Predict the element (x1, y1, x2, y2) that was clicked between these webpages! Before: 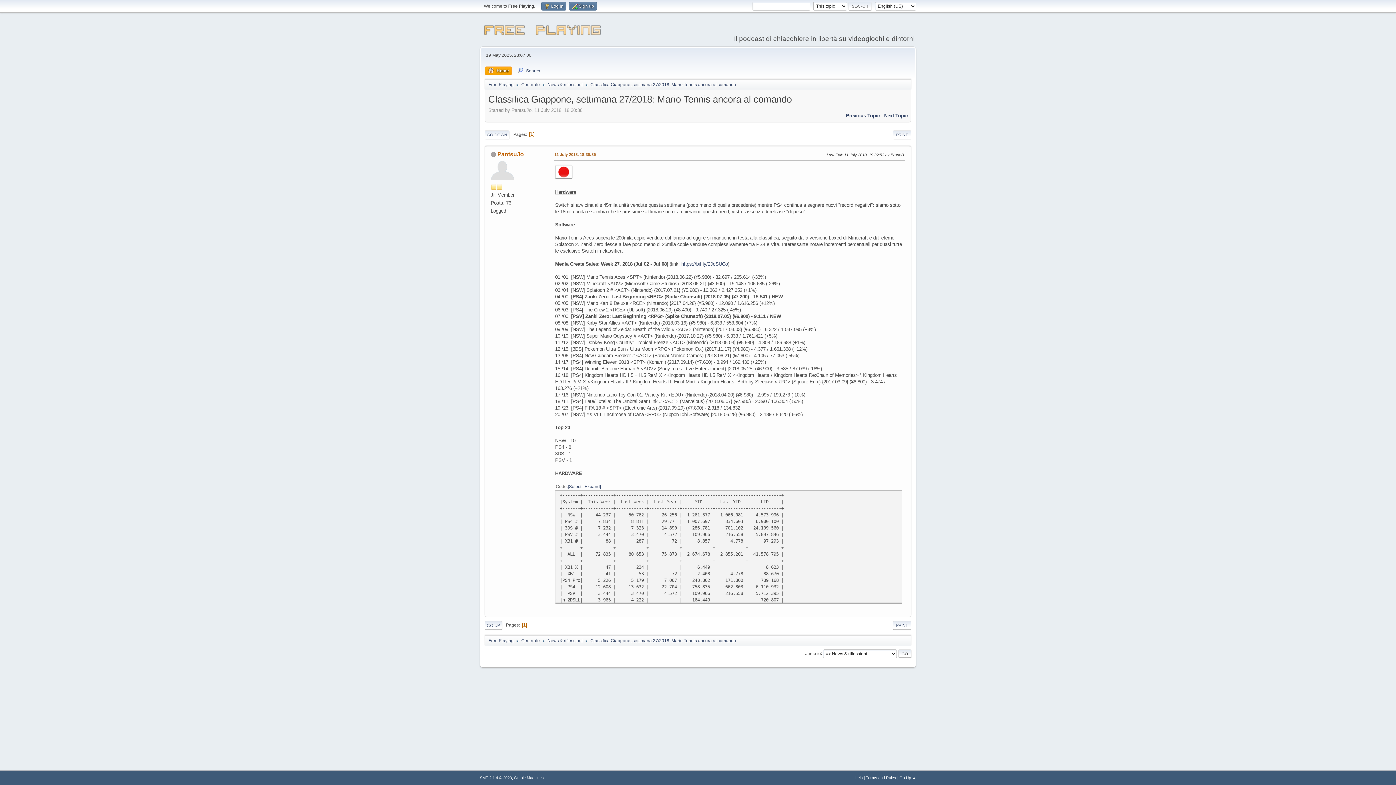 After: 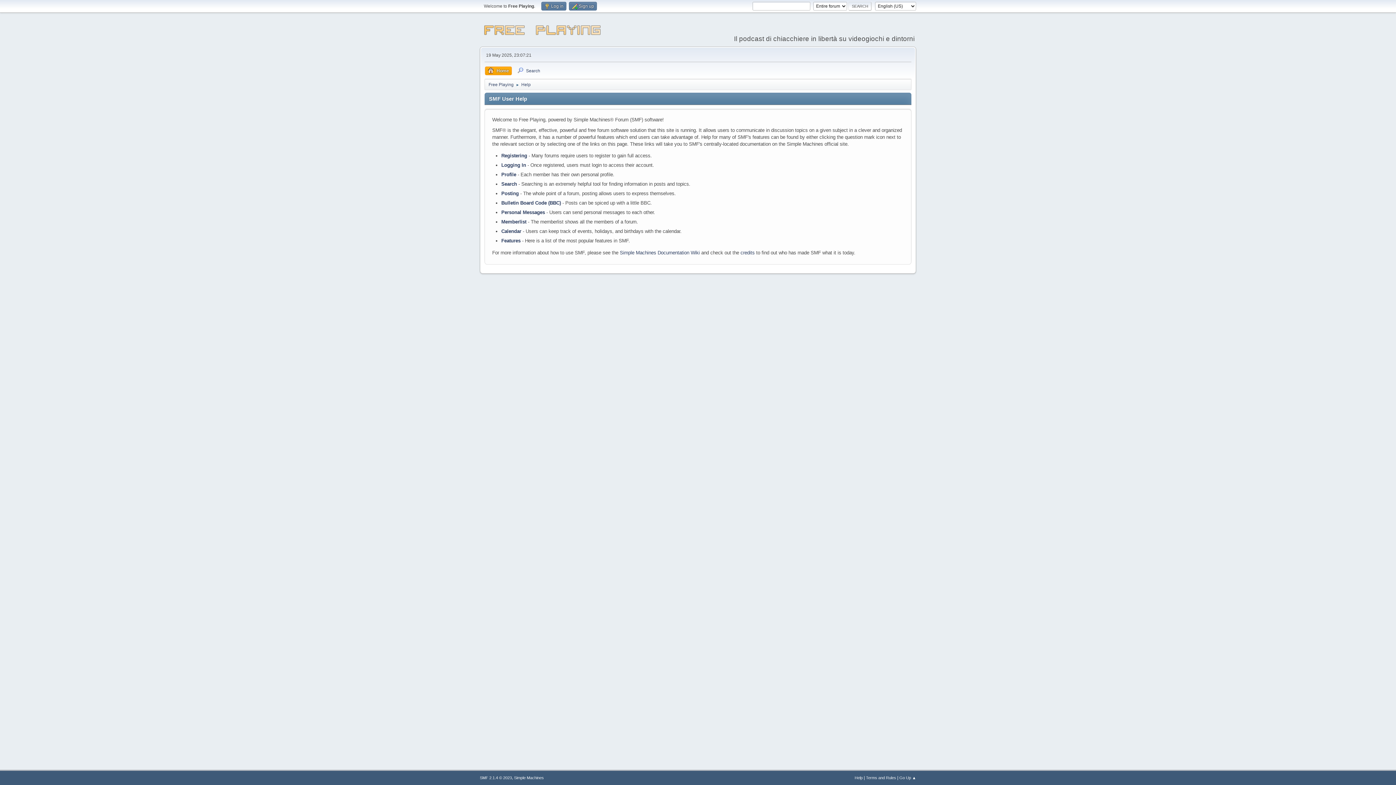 Action: label: Help bbox: (854, 776, 862, 780)